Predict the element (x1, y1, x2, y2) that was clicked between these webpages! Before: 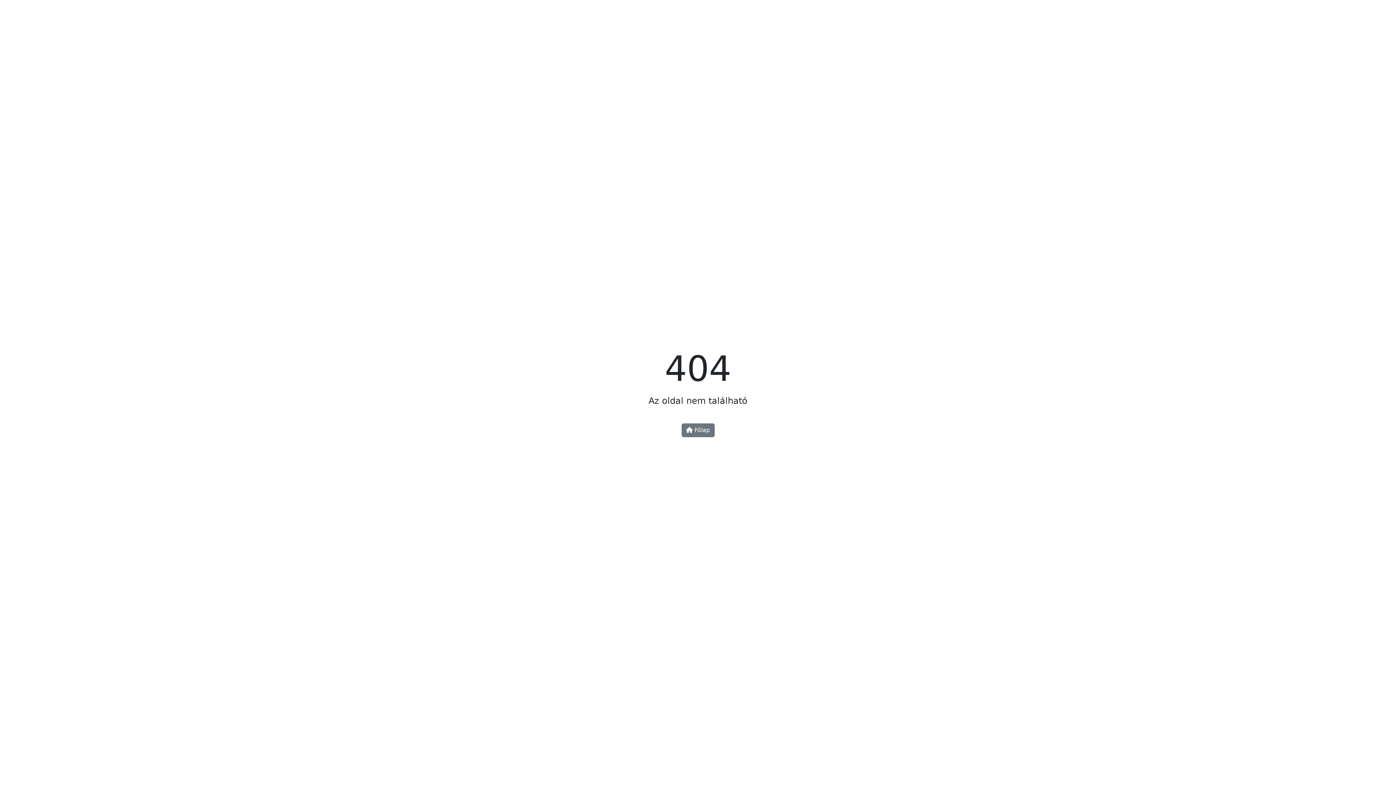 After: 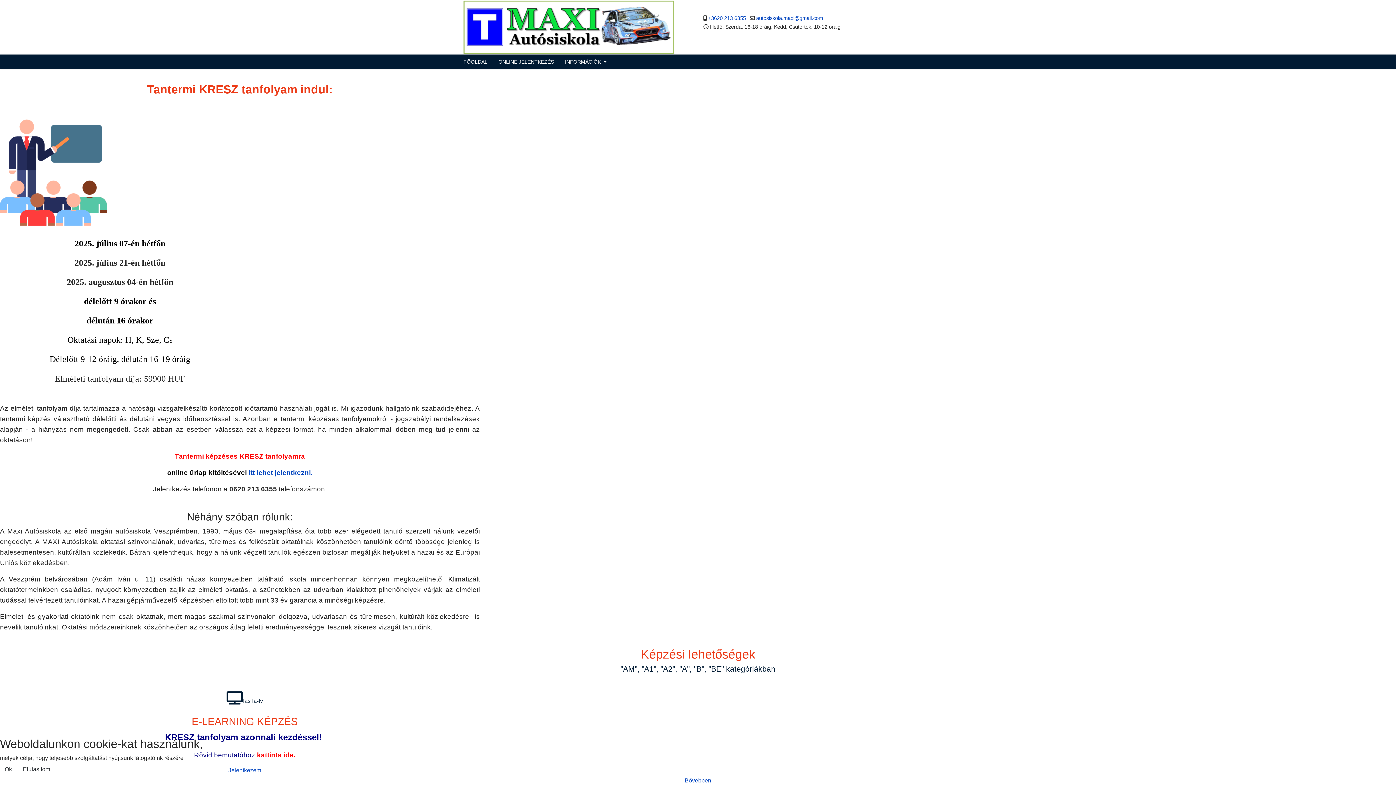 Action: label:  Főlap bbox: (681, 423, 714, 437)